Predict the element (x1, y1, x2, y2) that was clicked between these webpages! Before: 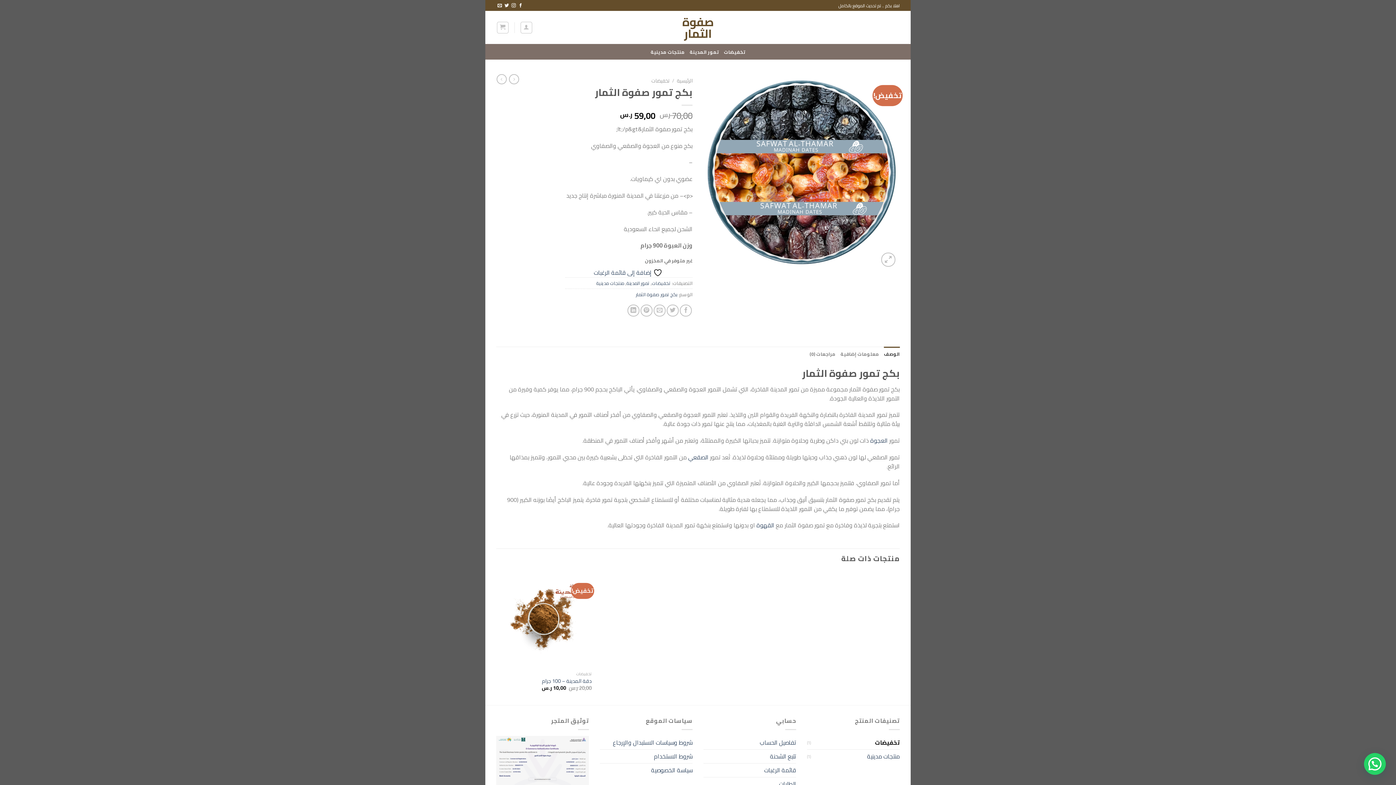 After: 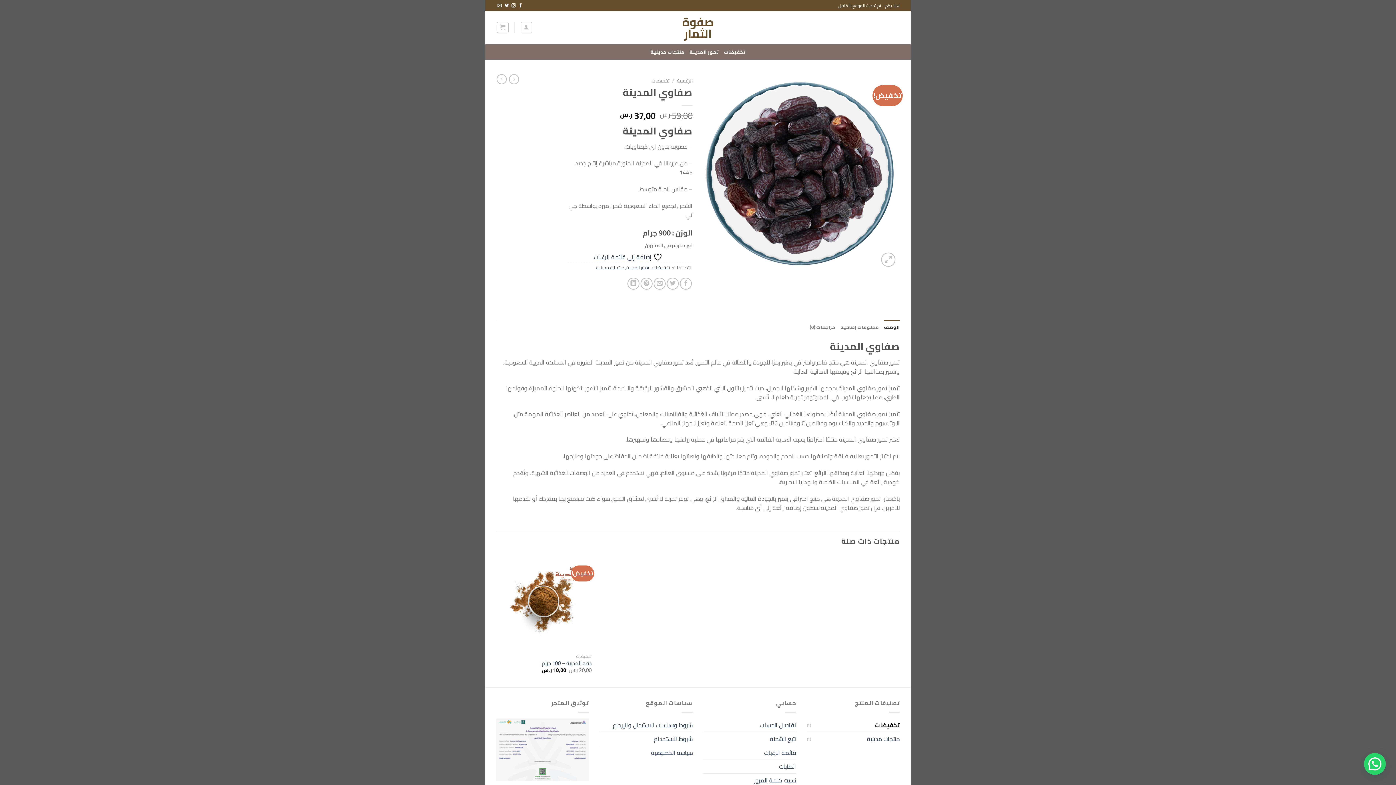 Action: bbox: (496, 74, 506, 84)